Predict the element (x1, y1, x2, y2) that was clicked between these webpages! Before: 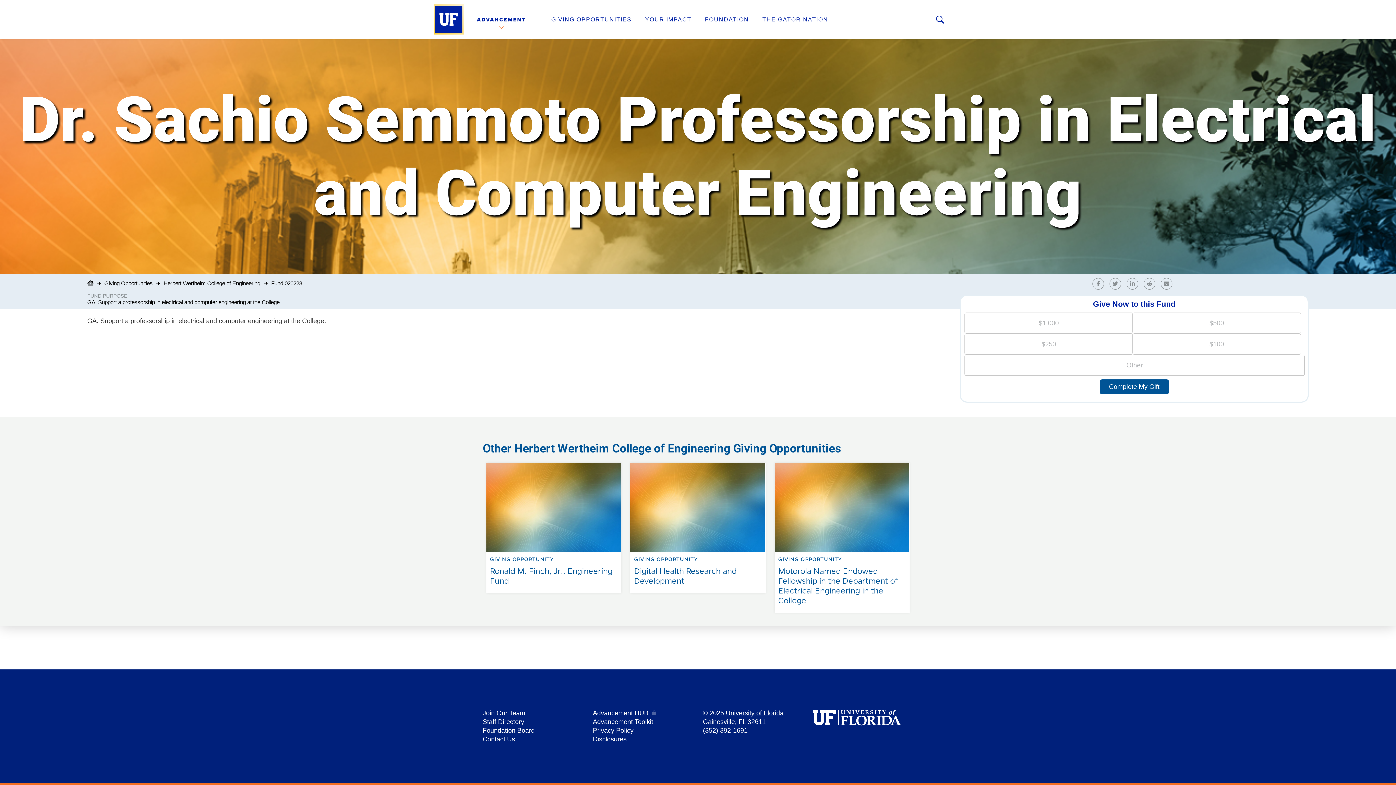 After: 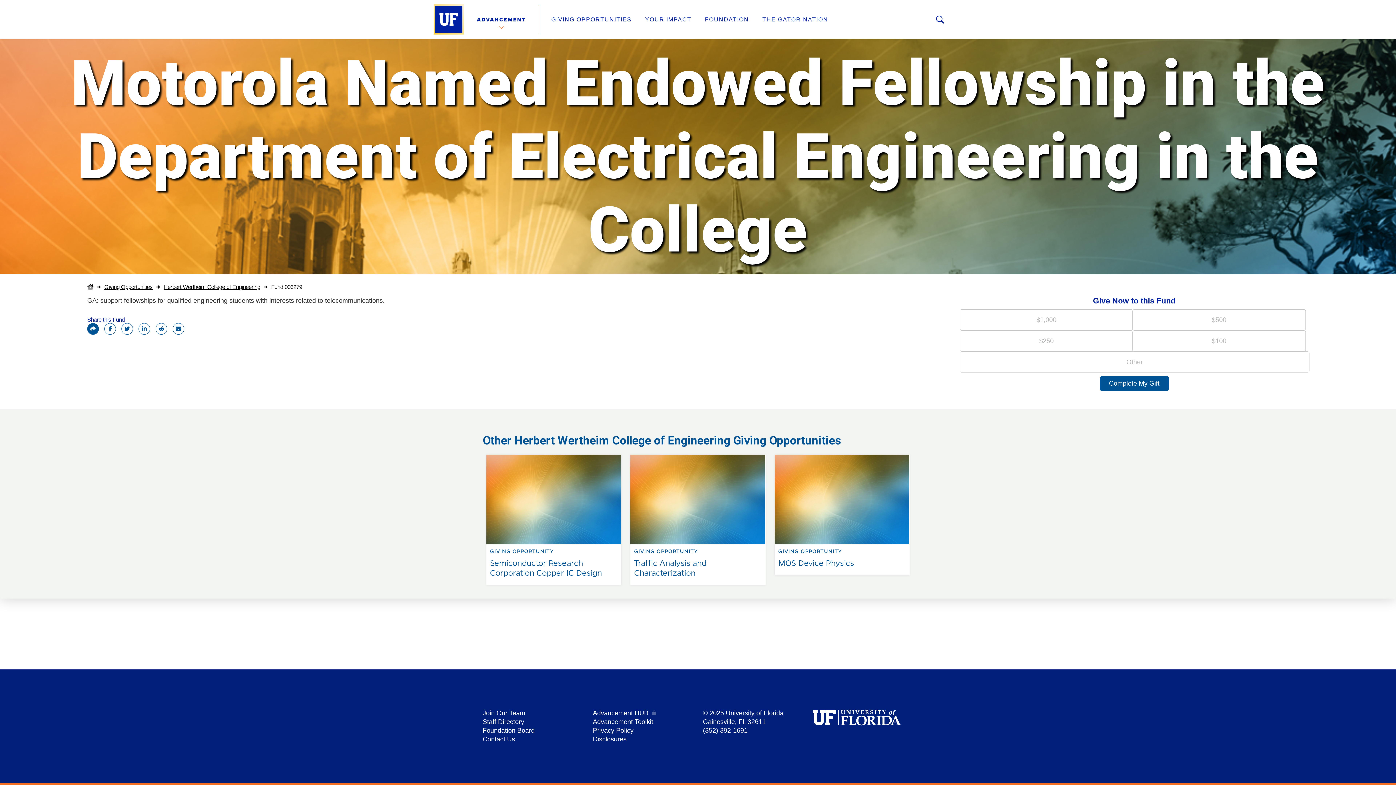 Action: bbox: (771, 459, 913, 466) label: GIVING OPPORTUNITY

Motorola Named Endowed Fellowship in the Department of Electrical Engineering in the College